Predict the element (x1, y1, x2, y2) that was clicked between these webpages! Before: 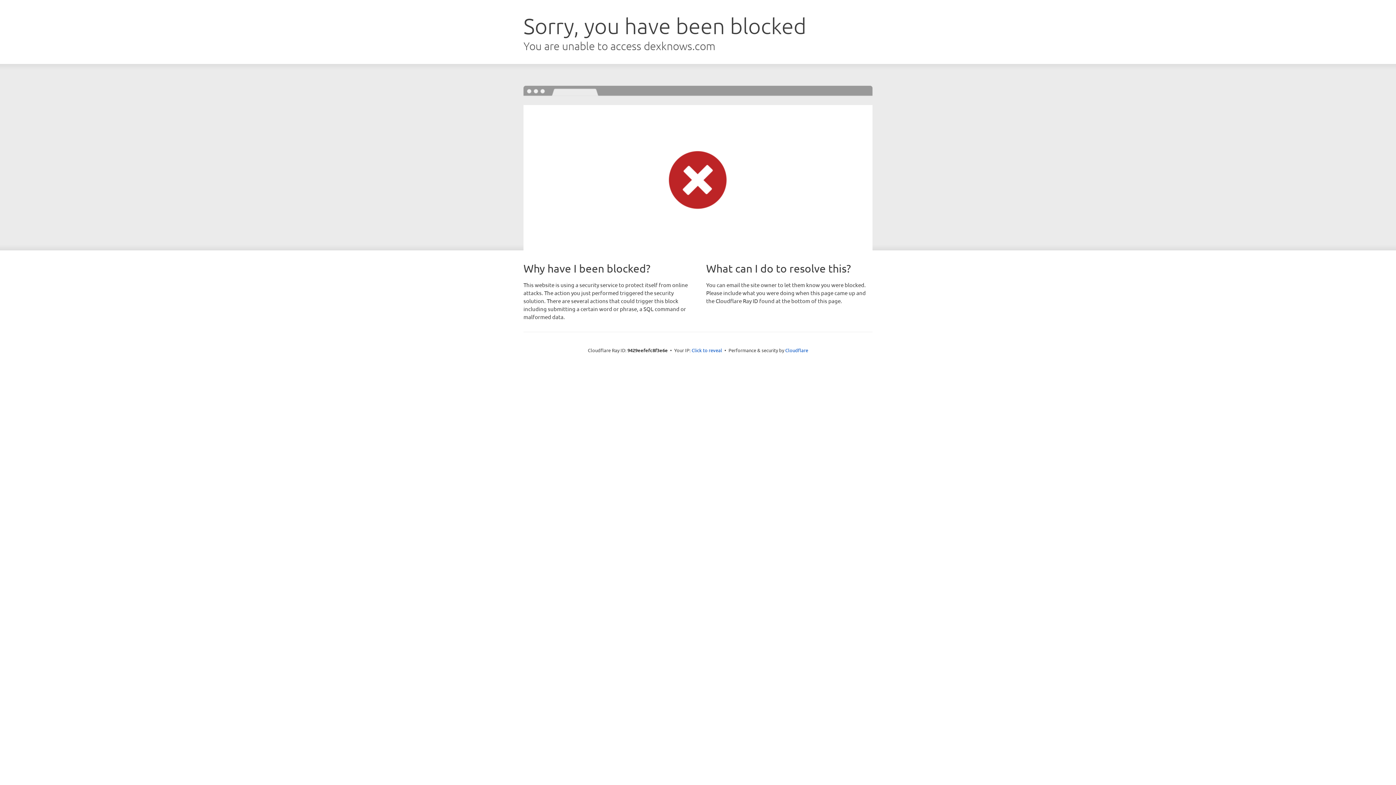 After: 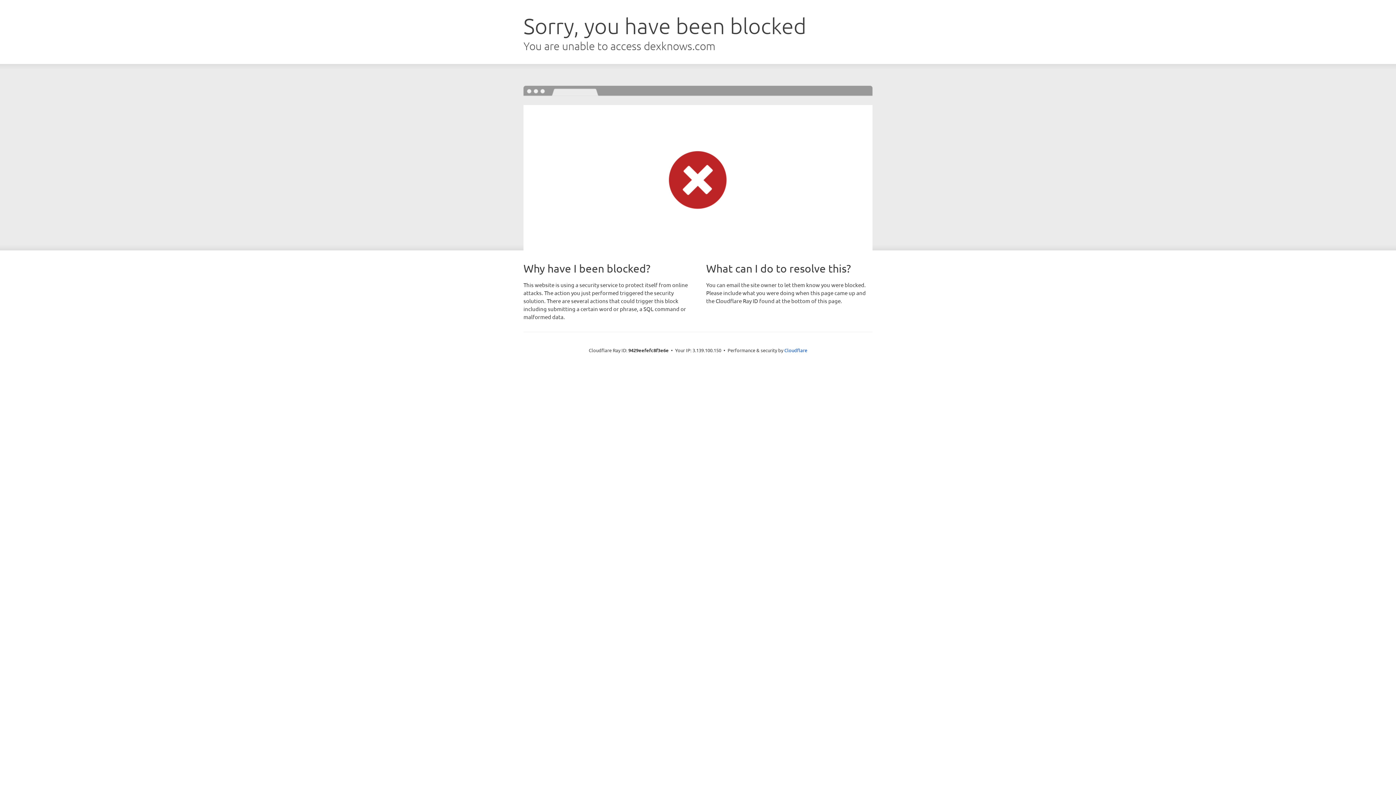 Action: bbox: (691, 346, 722, 353) label: Click to reveal